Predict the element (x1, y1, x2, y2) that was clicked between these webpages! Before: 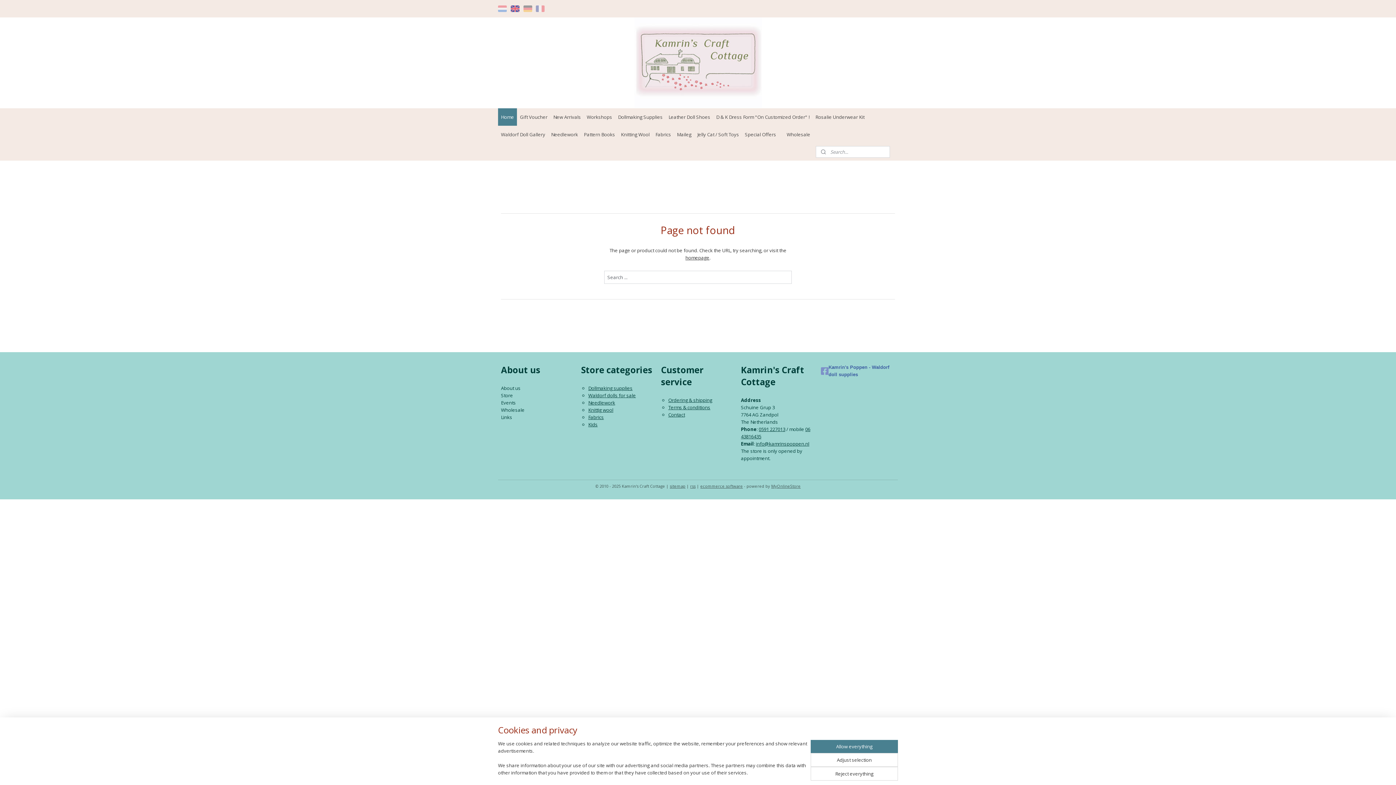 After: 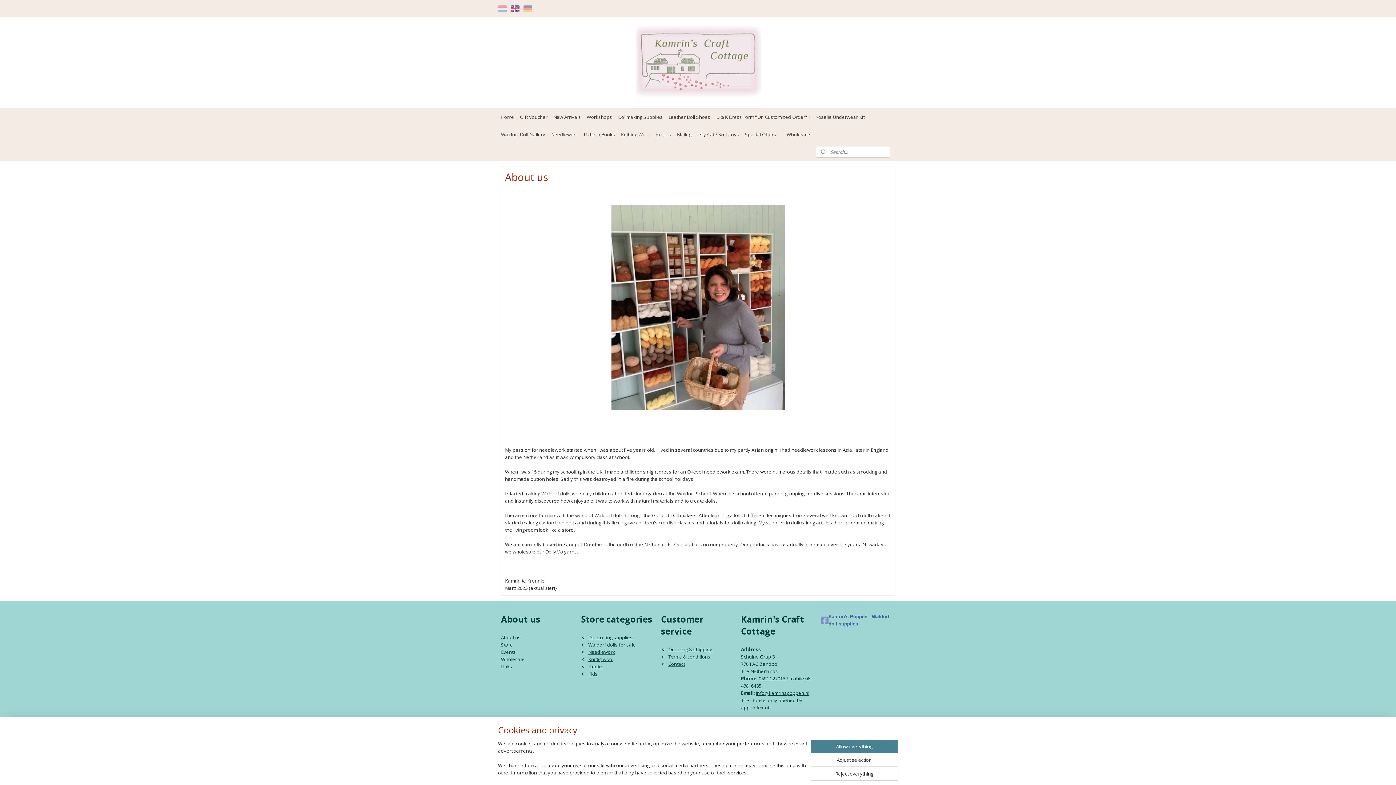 Action: label: About us bbox: (501, 385, 520, 391)